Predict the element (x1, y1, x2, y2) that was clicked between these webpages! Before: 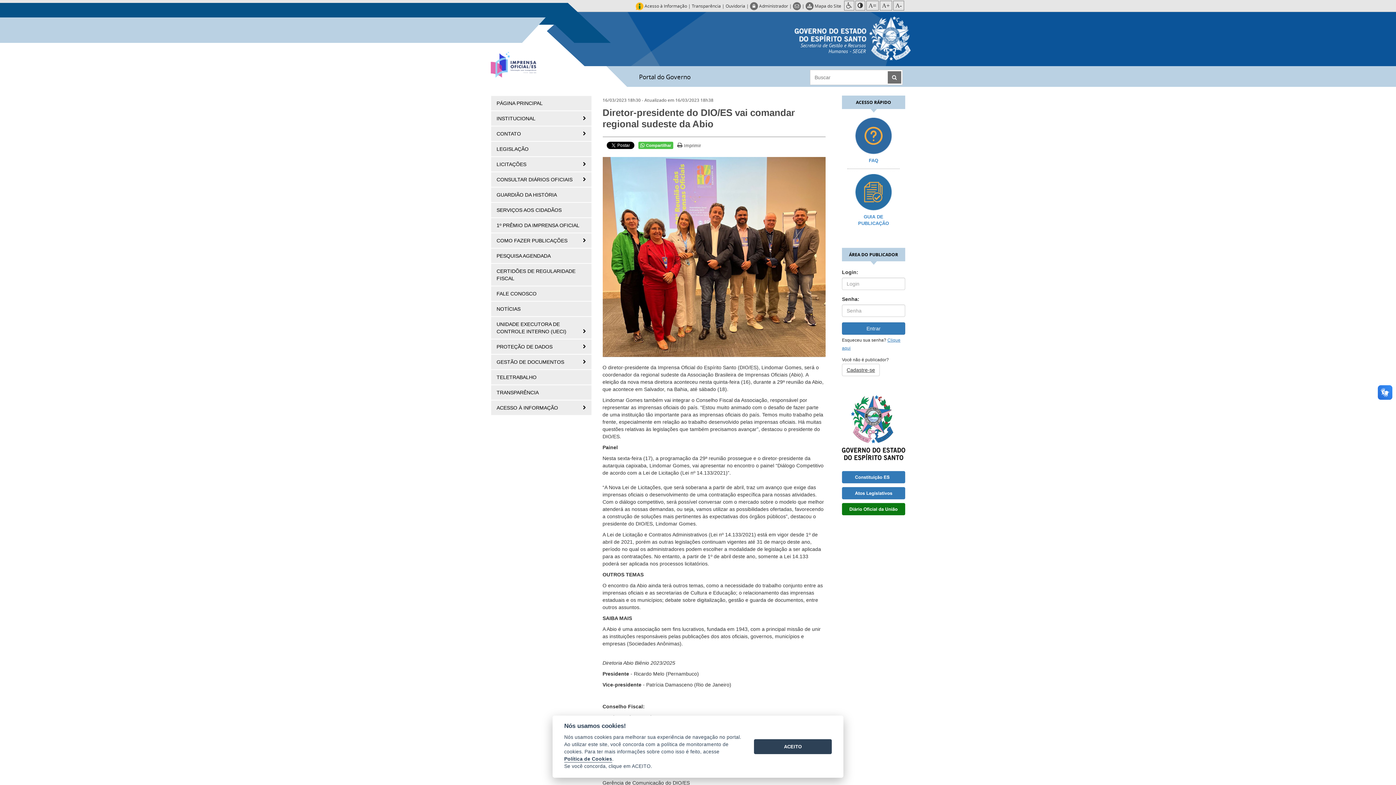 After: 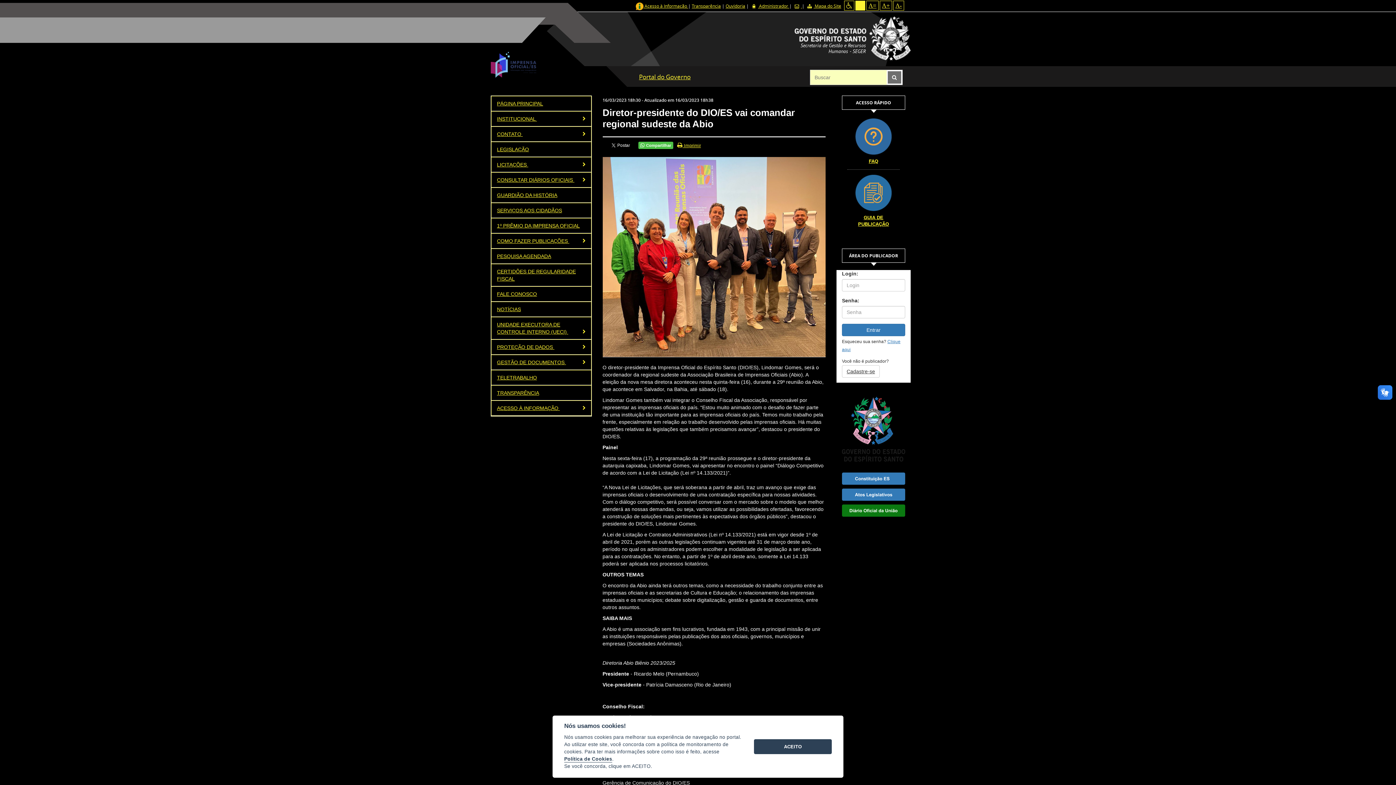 Action: bbox: (855, 0, 865, 10)